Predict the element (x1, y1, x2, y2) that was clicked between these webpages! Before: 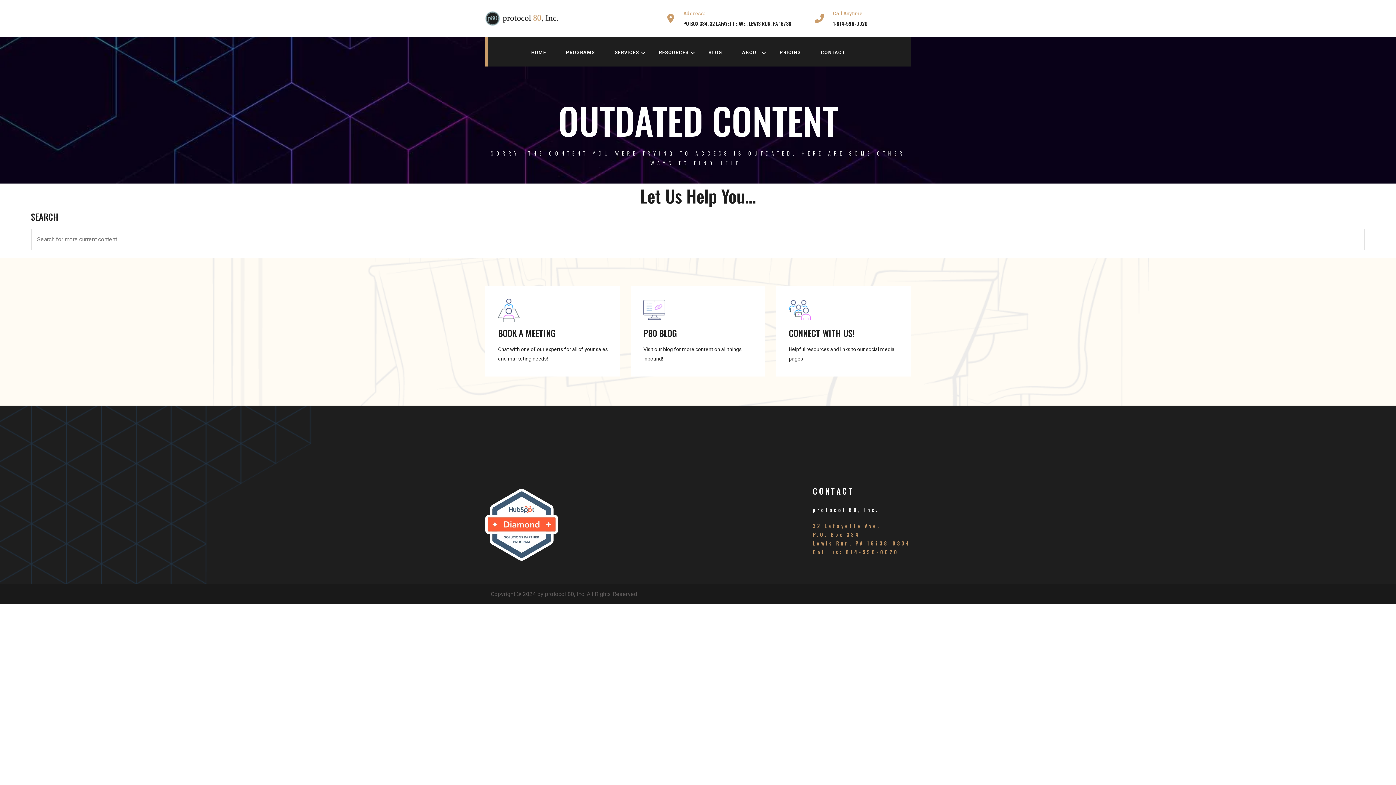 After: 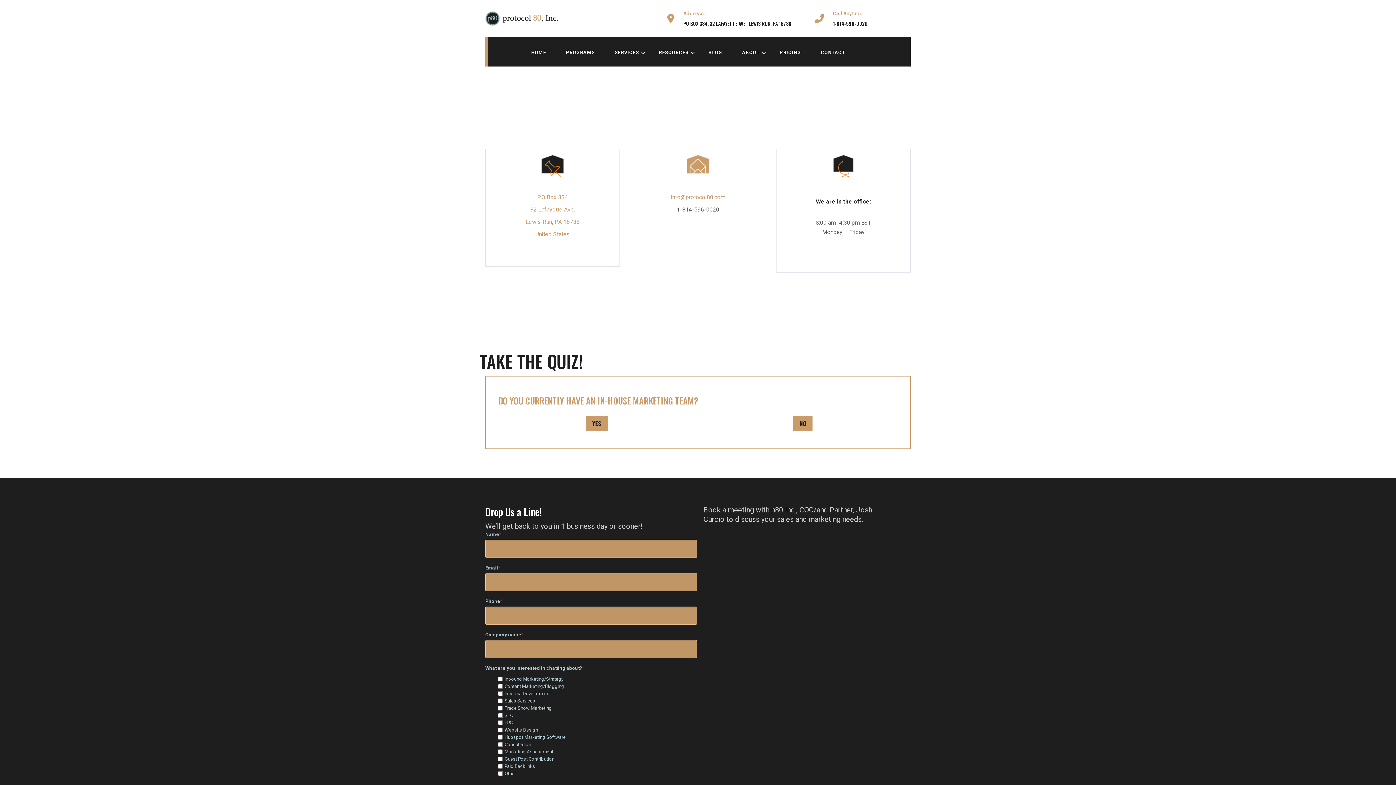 Action: label: CONTACT bbox: (816, 37, 855, 65)